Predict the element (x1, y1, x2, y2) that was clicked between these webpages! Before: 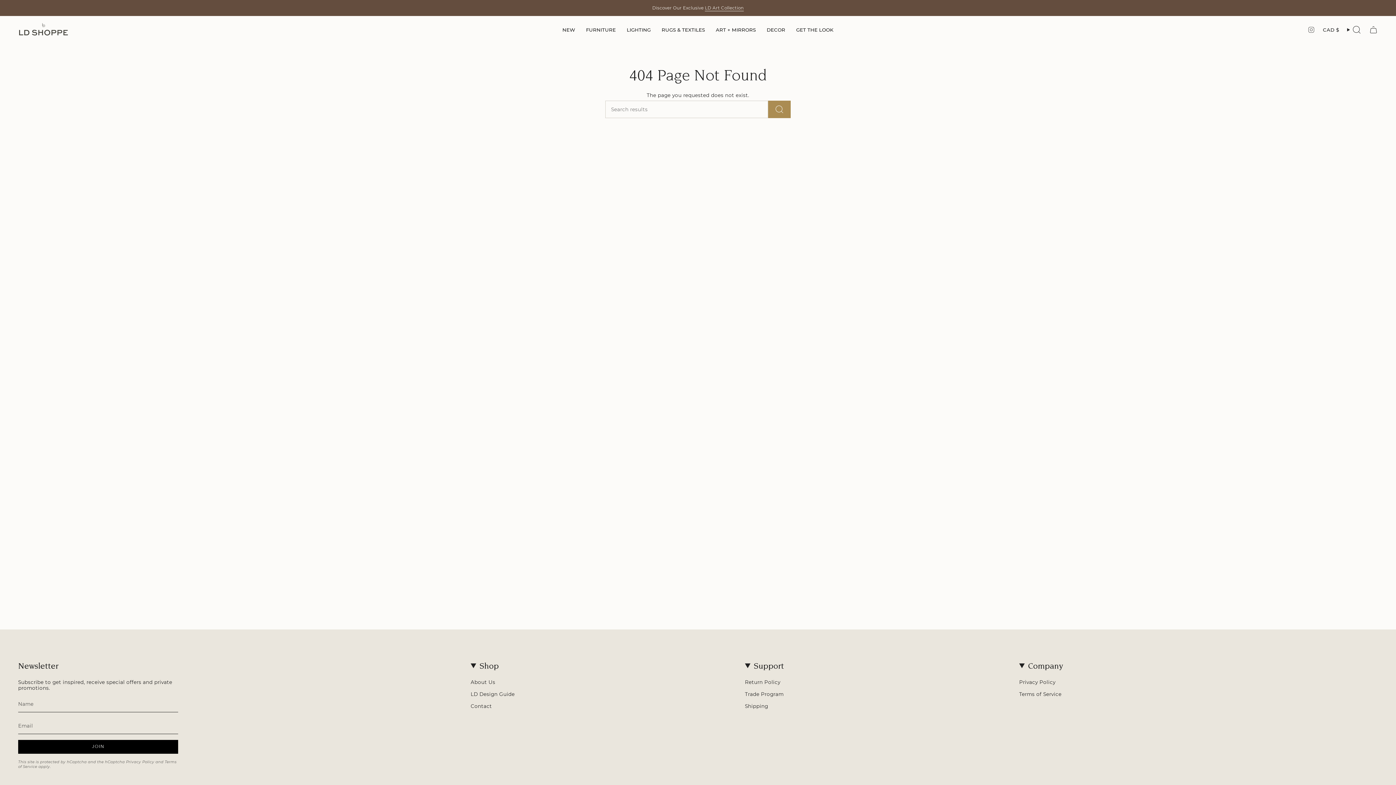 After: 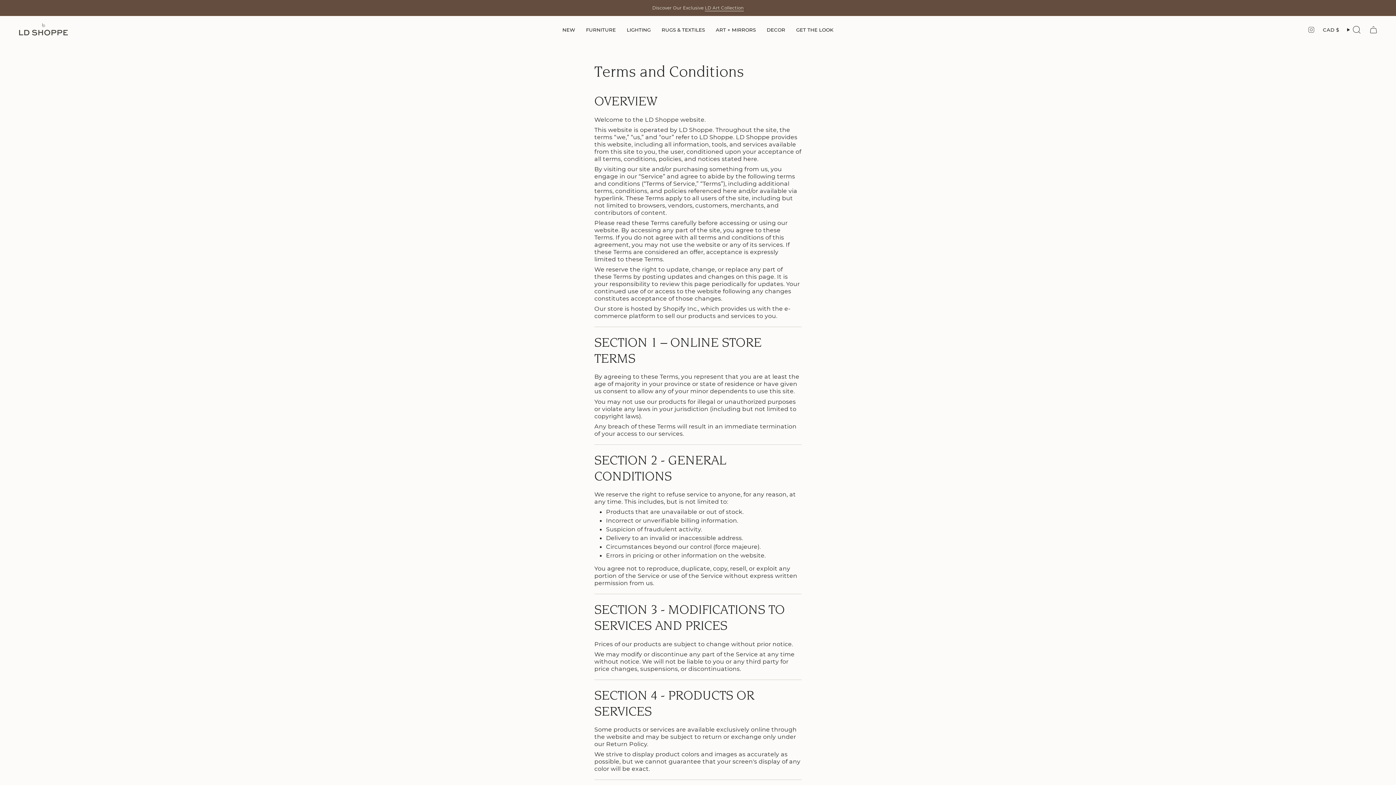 Action: bbox: (1019, 691, 1061, 697) label: Terms of Service